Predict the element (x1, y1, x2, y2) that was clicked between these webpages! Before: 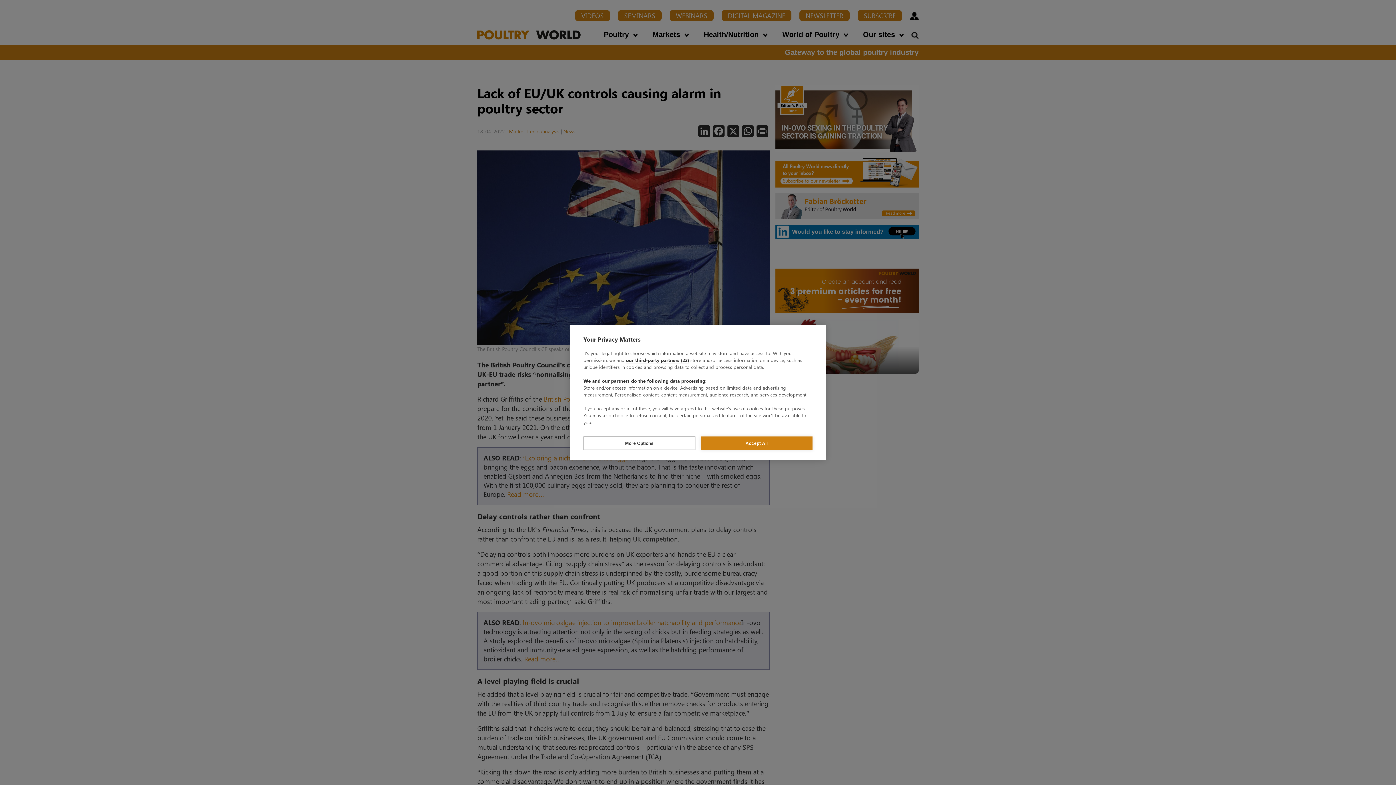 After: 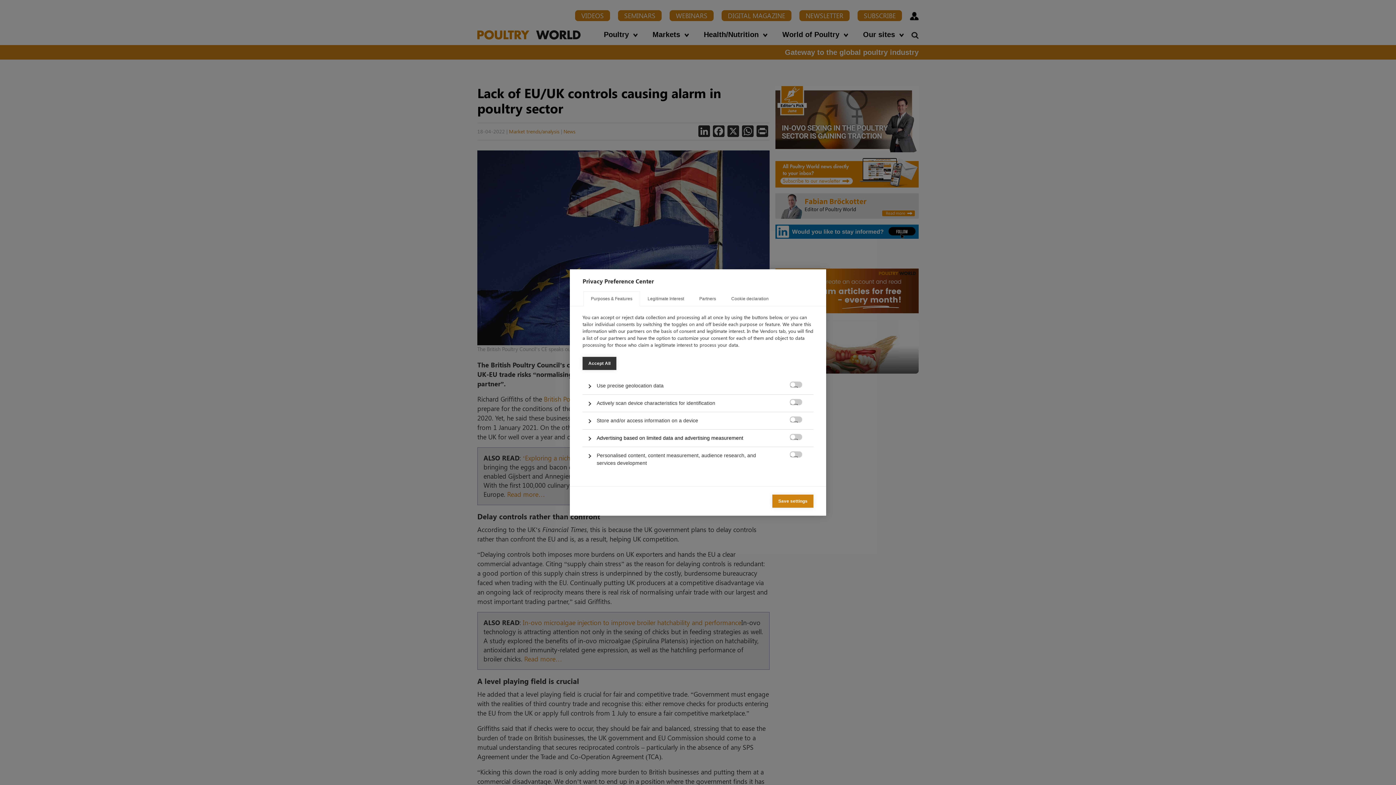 Action: label: More Options bbox: (583, 436, 695, 450)